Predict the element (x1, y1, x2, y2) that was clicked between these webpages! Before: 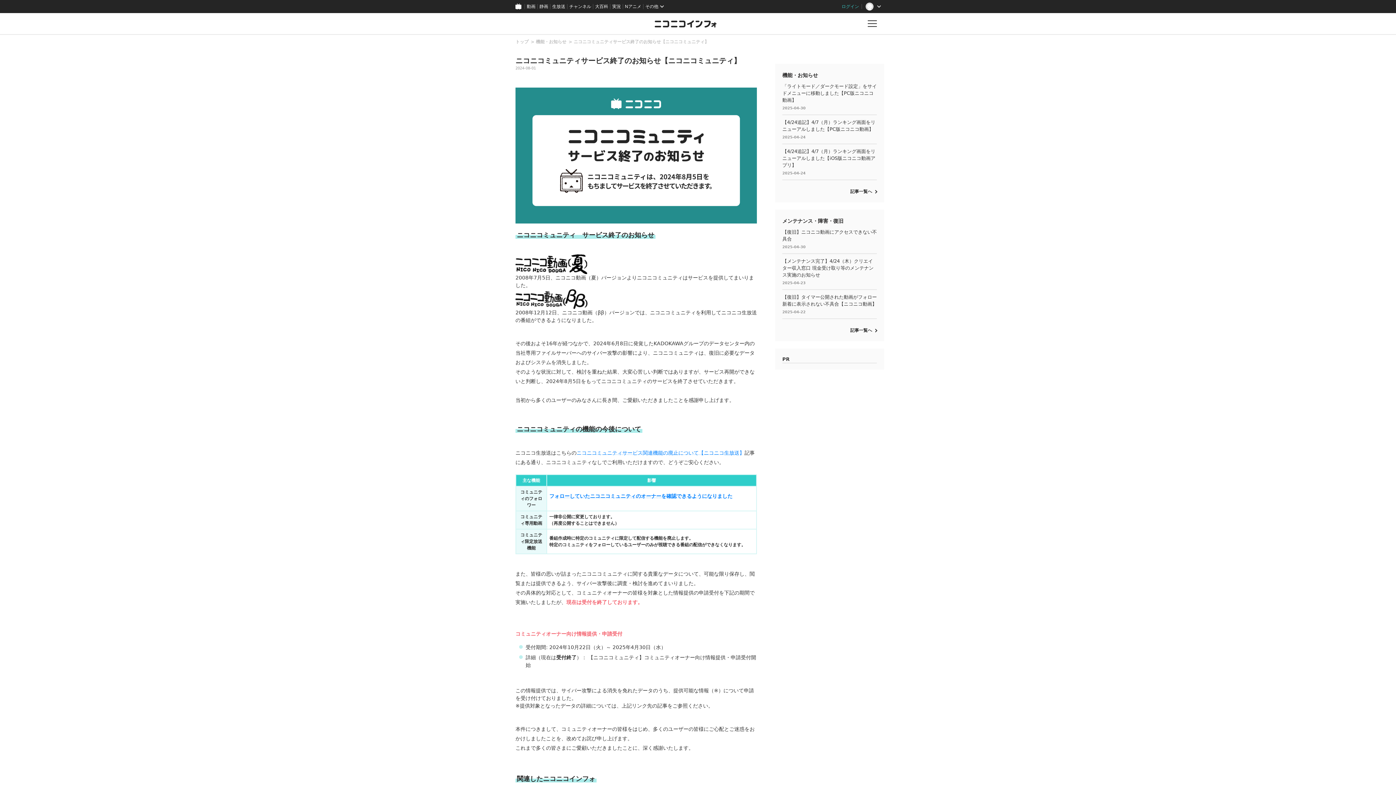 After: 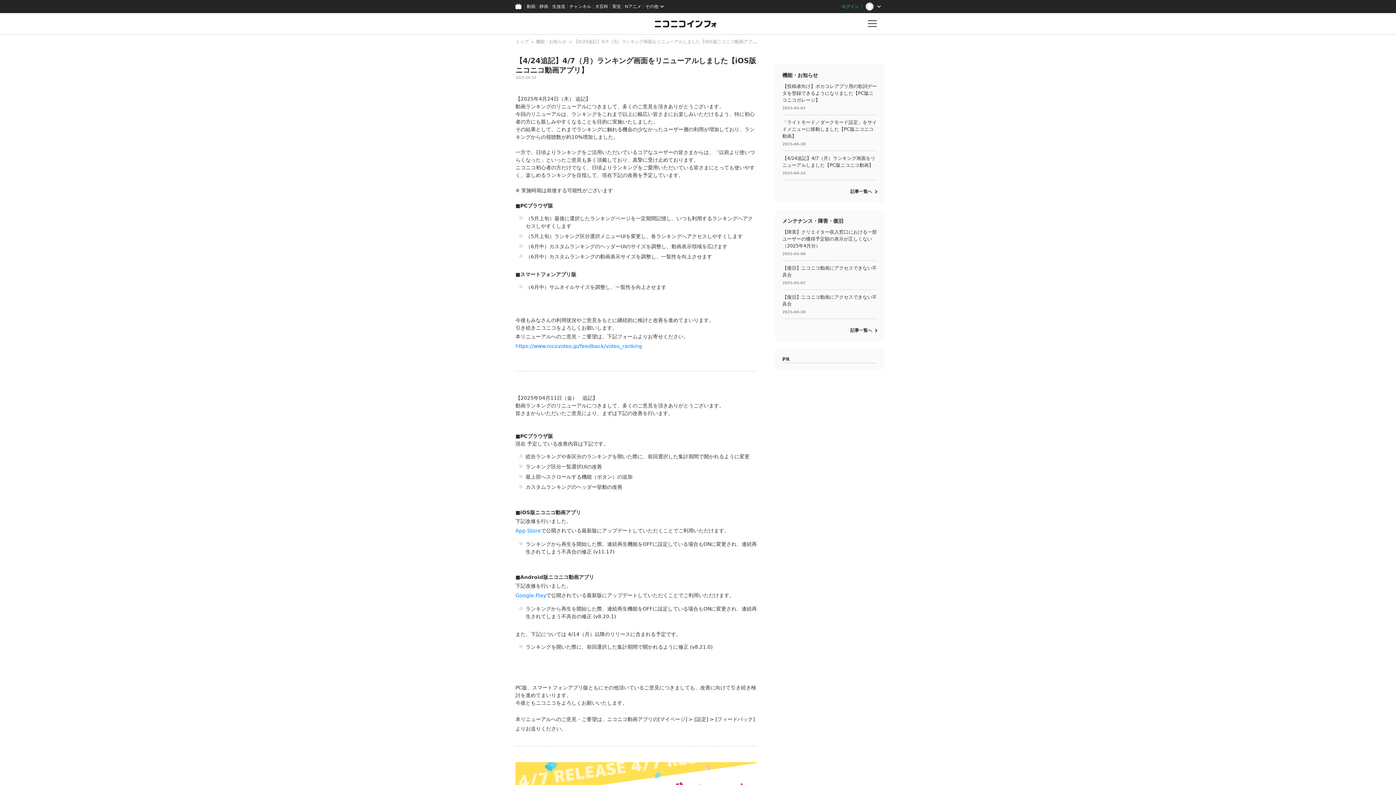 Action: bbox: (782, 144, 877, 179) label: 【4/24追記】4/7（月）ランキング画面をリニューアルしました【iOS版ニコニコ動画アプリ】

2025-04-24